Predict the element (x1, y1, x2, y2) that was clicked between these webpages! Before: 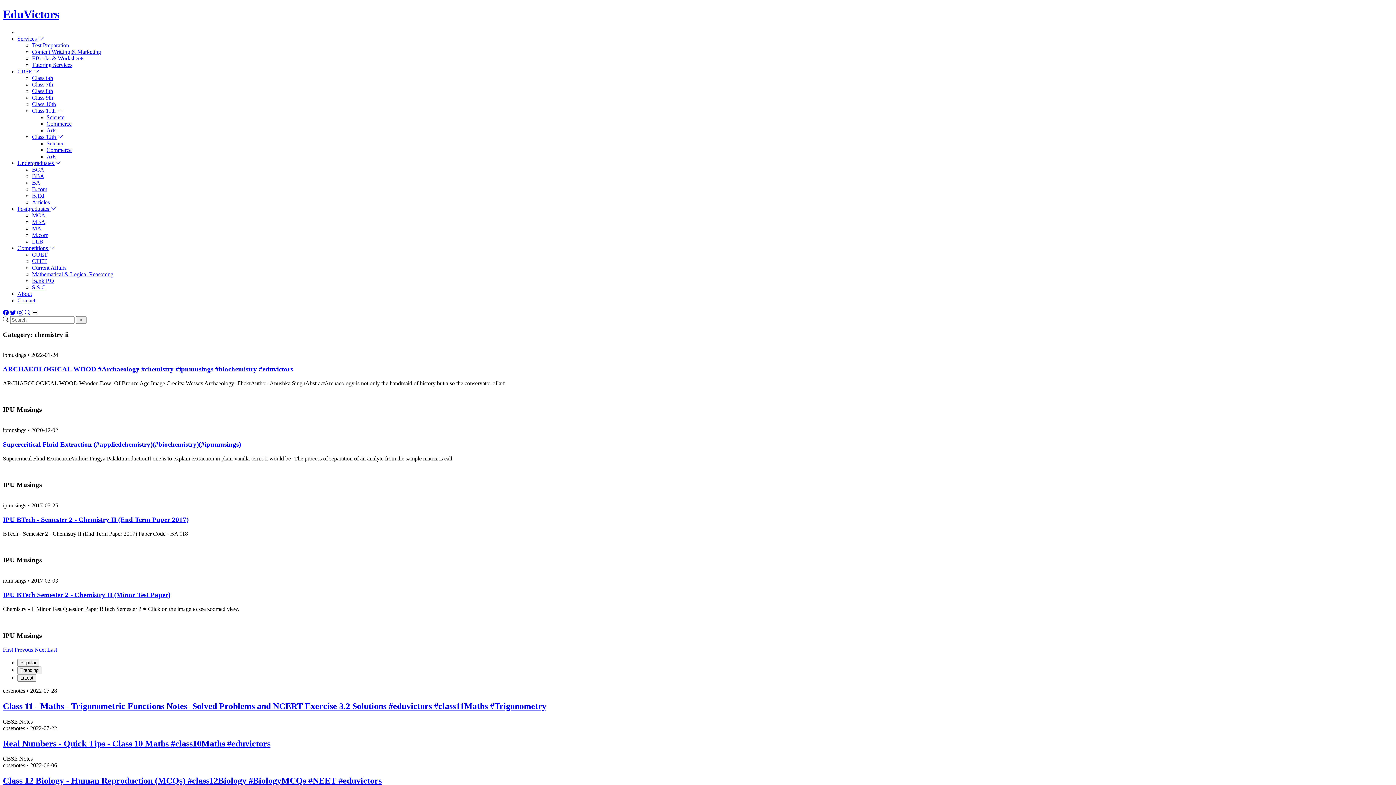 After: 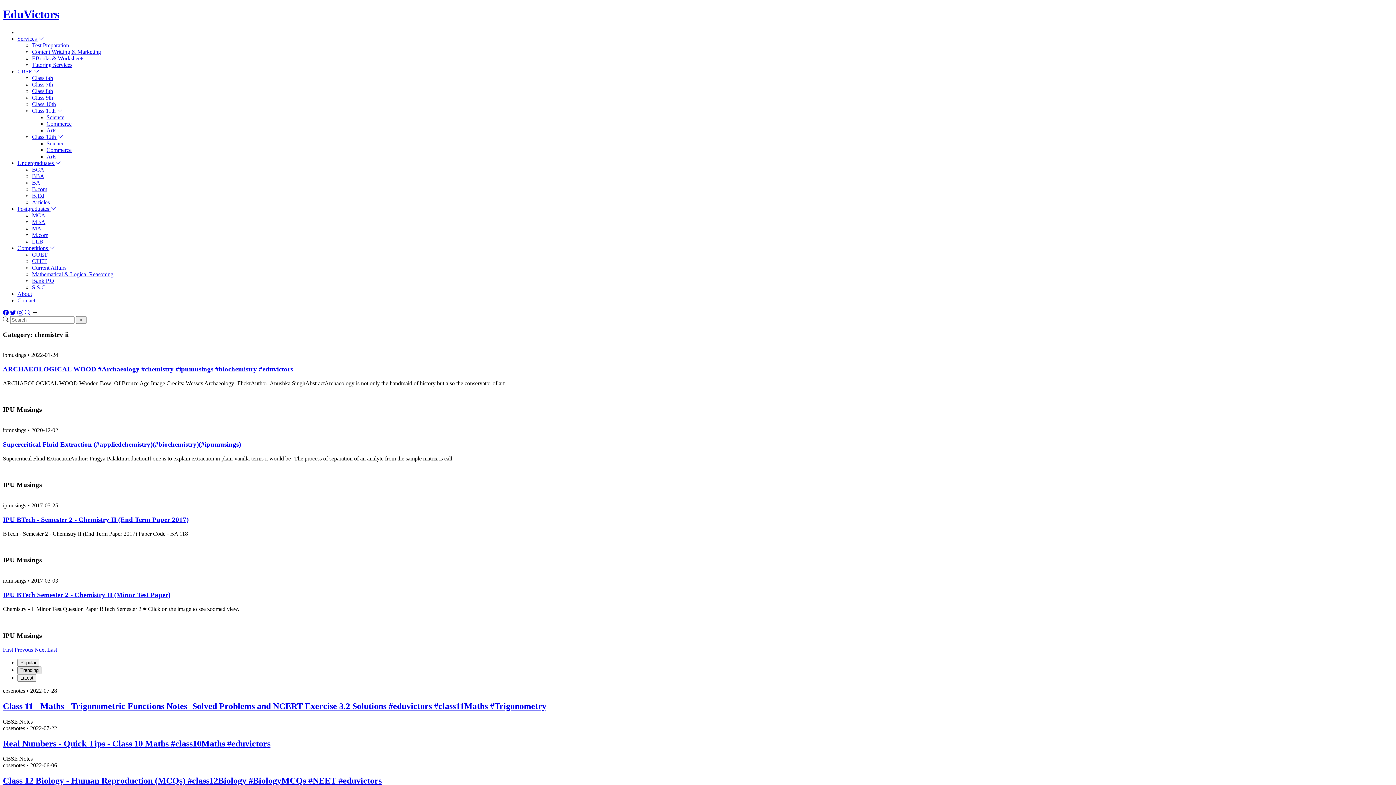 Action: label: Trending bbox: (17, 666, 41, 674)